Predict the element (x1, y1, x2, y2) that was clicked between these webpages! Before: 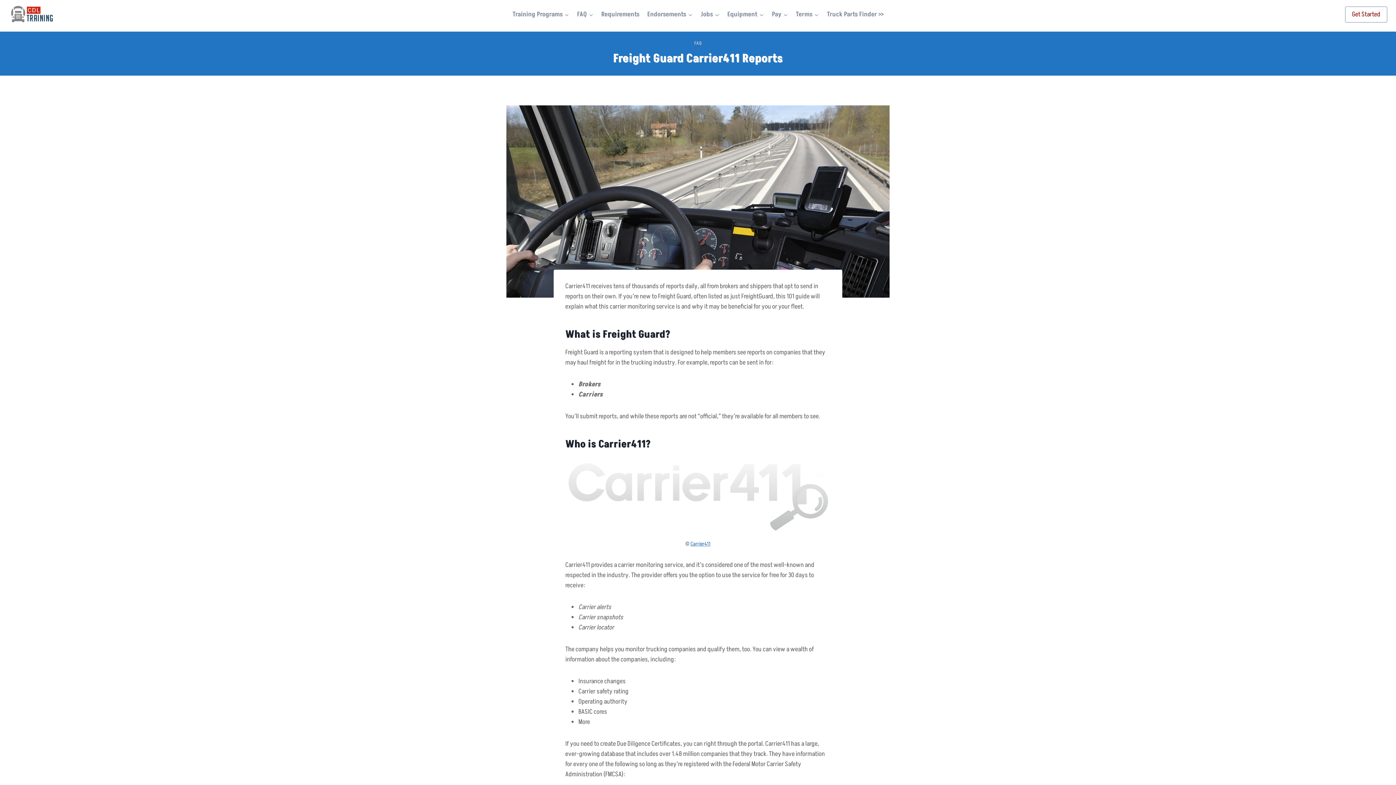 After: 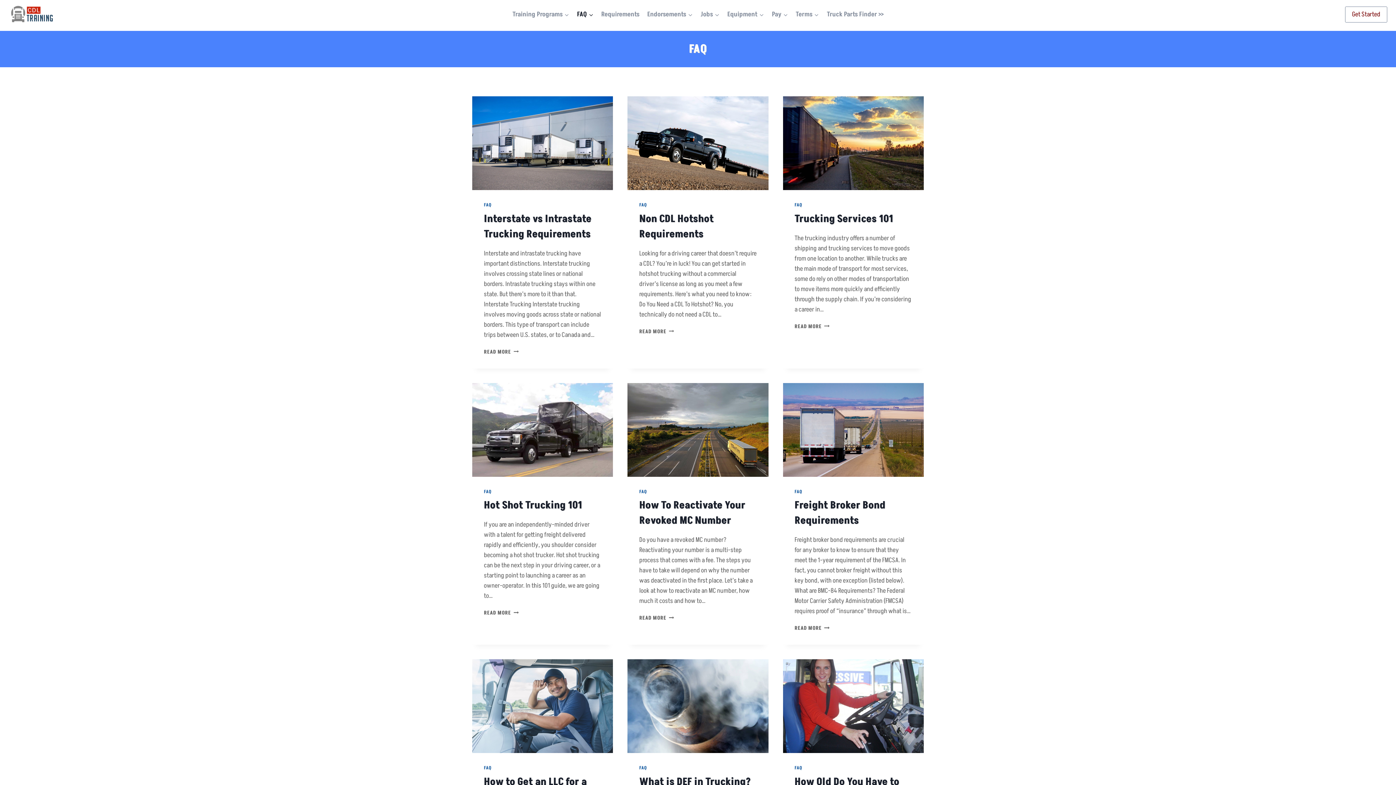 Action: label: FAQ bbox: (573, 5, 597, 23)